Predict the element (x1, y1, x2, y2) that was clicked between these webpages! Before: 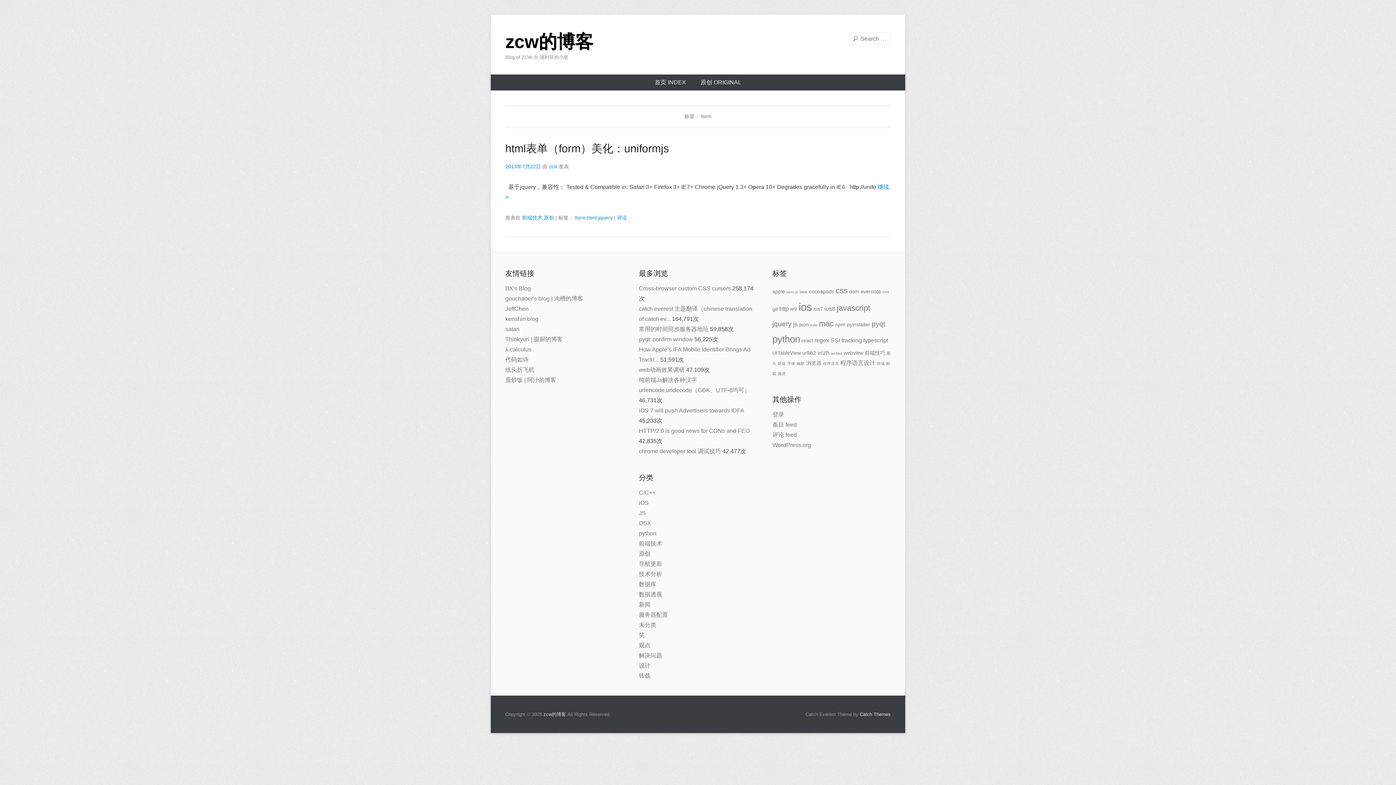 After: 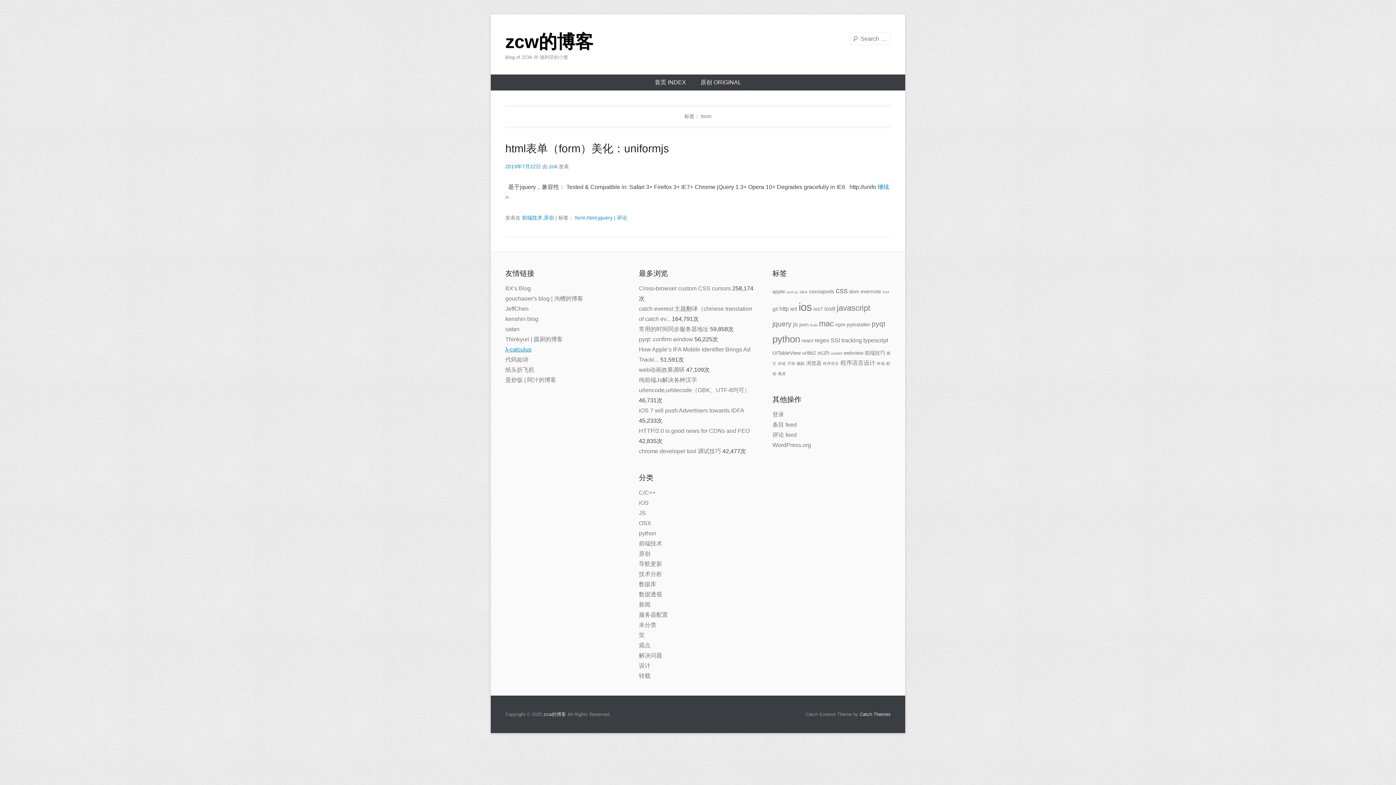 Action: bbox: (505, 346, 531, 352) label: λ-calculus